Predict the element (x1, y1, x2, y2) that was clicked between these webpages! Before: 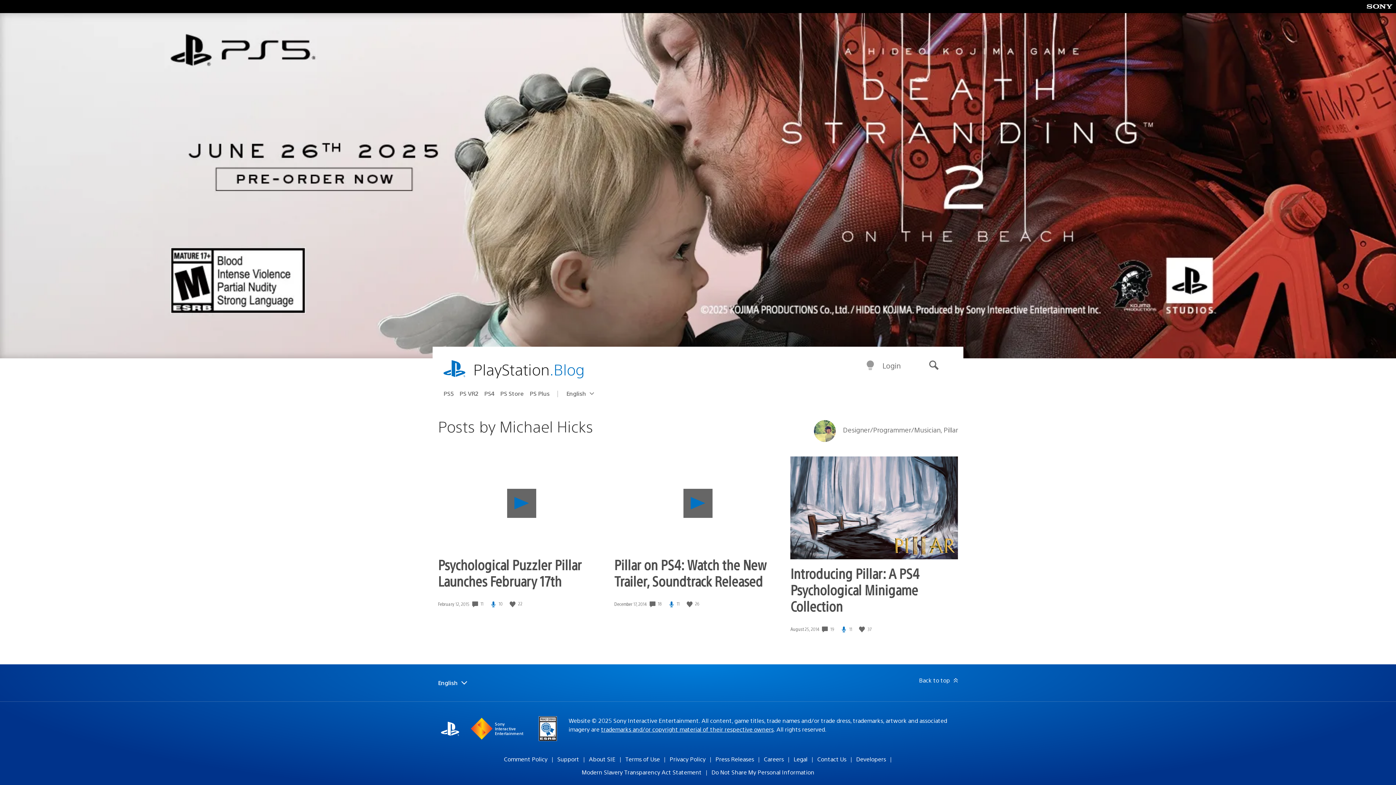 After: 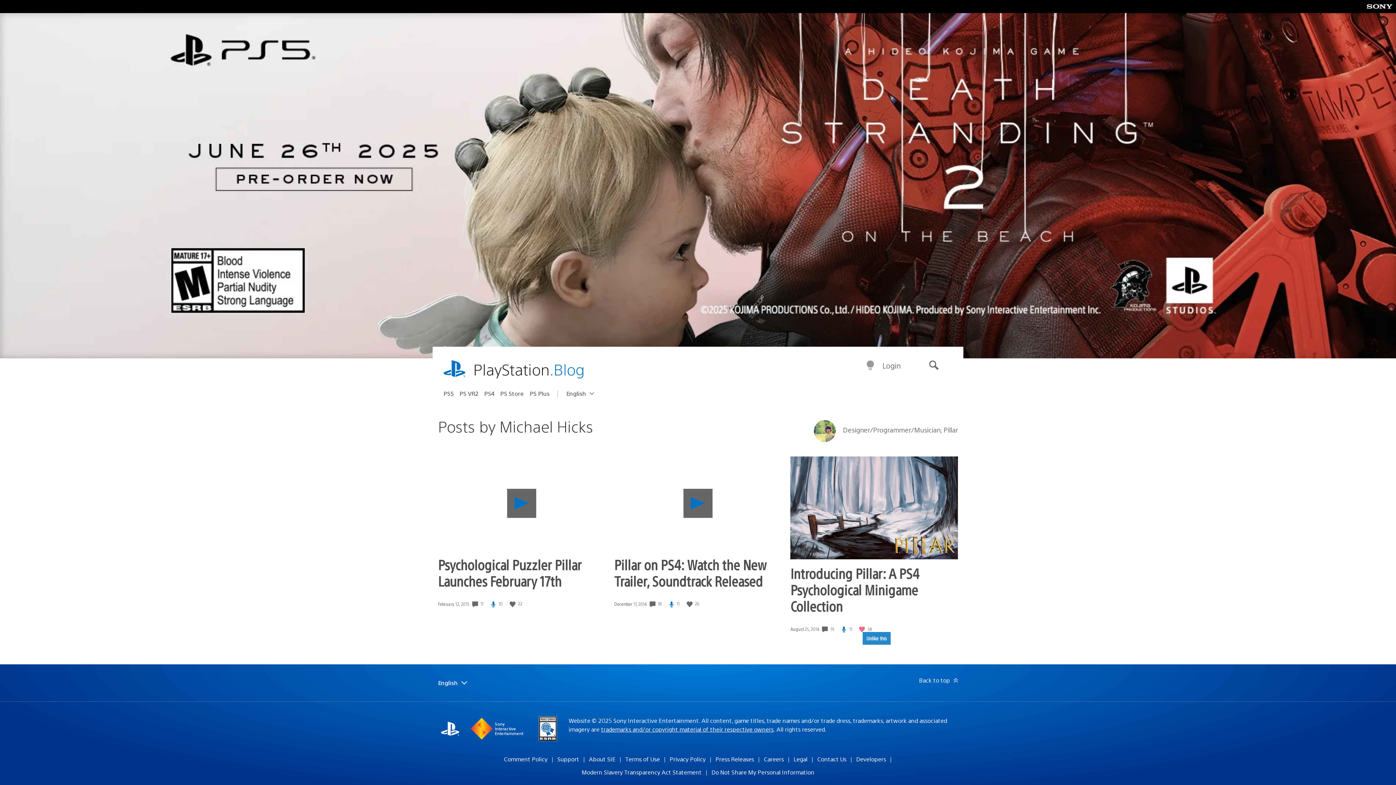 Action: bbox: (859, 626, 866, 632) label: Like this